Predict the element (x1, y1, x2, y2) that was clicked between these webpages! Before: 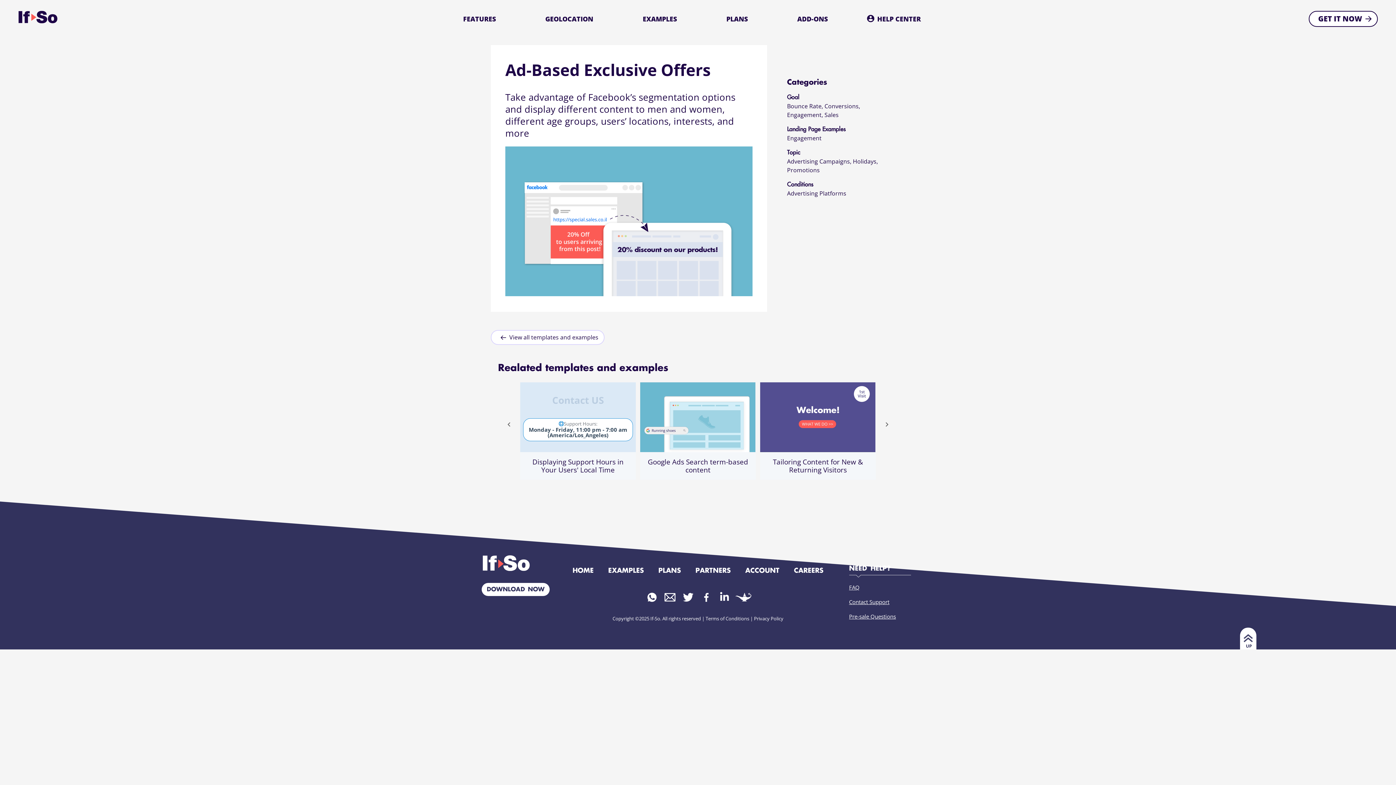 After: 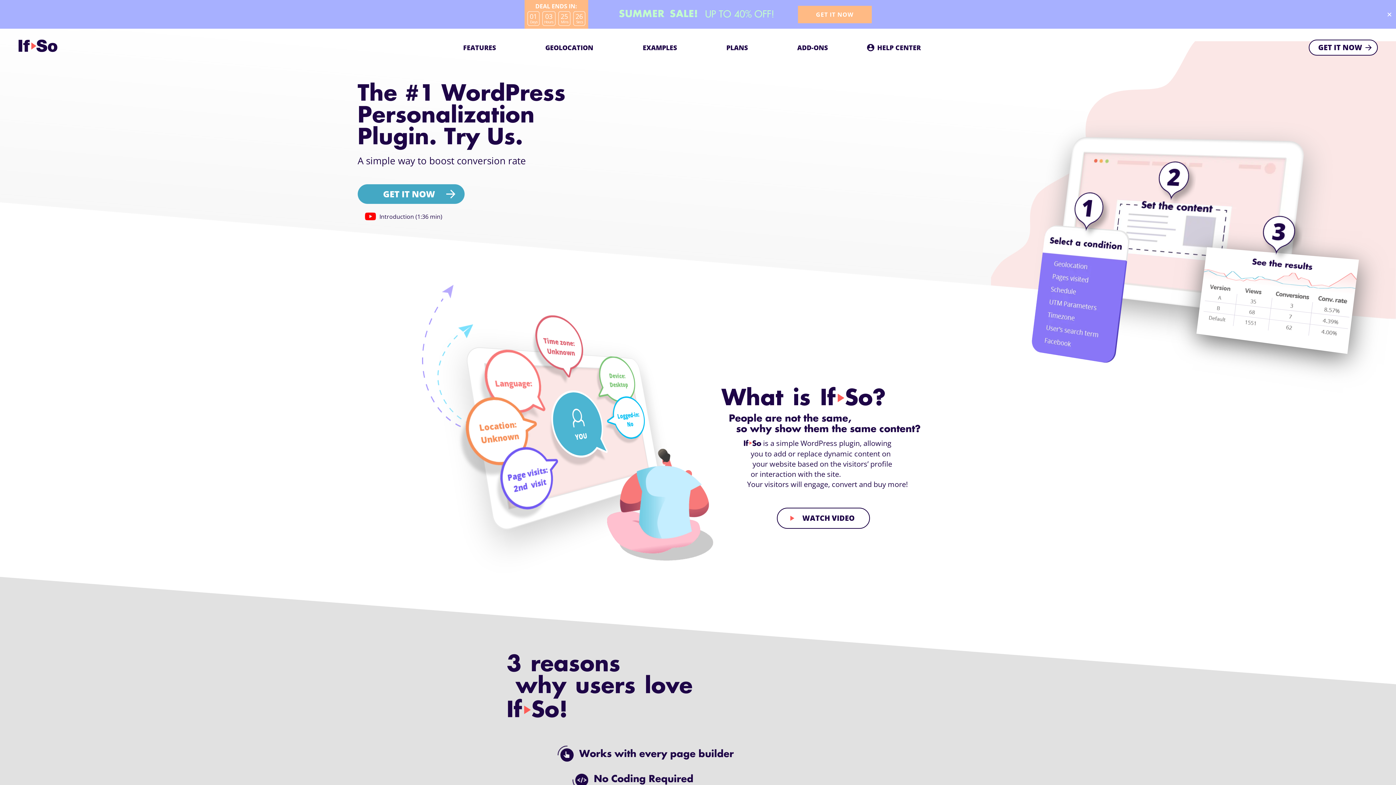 Action: bbox: (481, 555, 565, 572)